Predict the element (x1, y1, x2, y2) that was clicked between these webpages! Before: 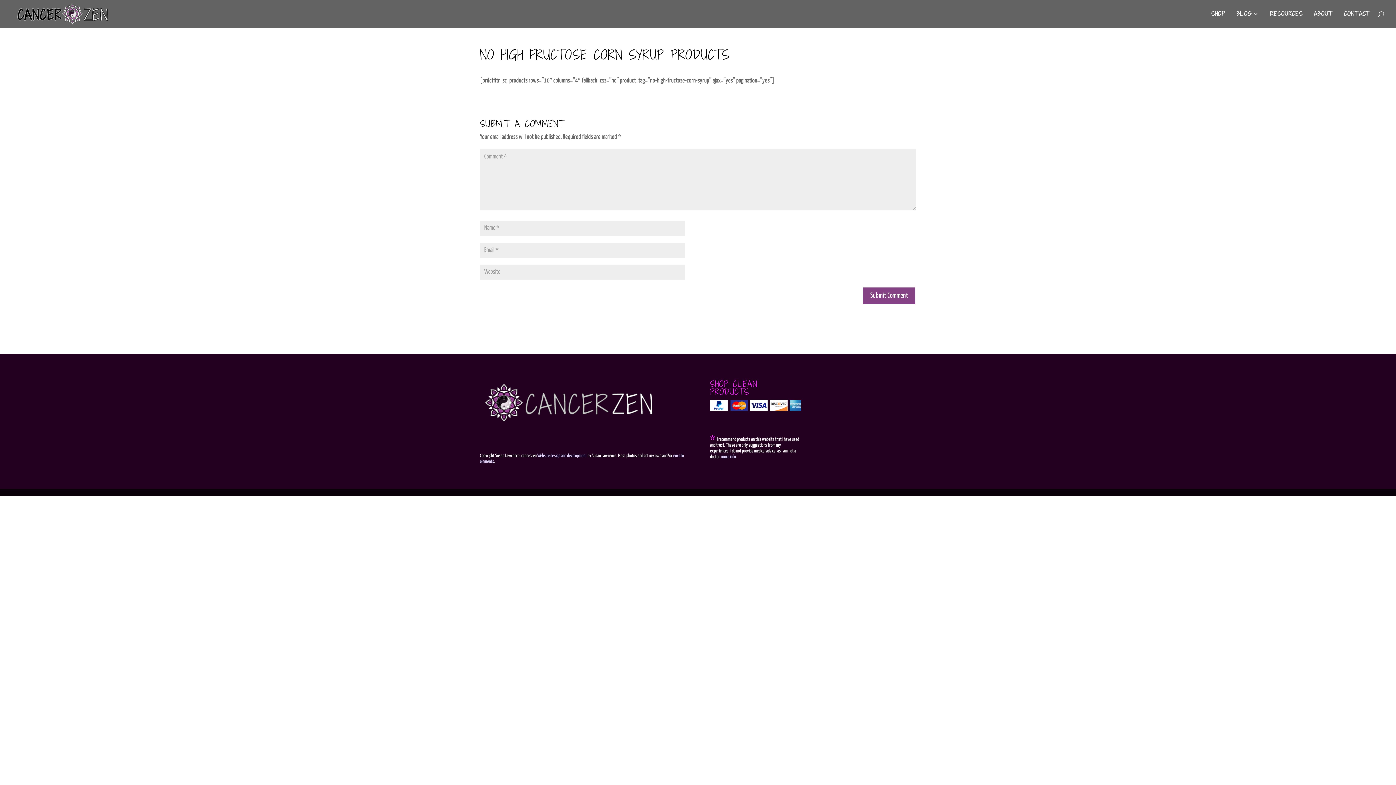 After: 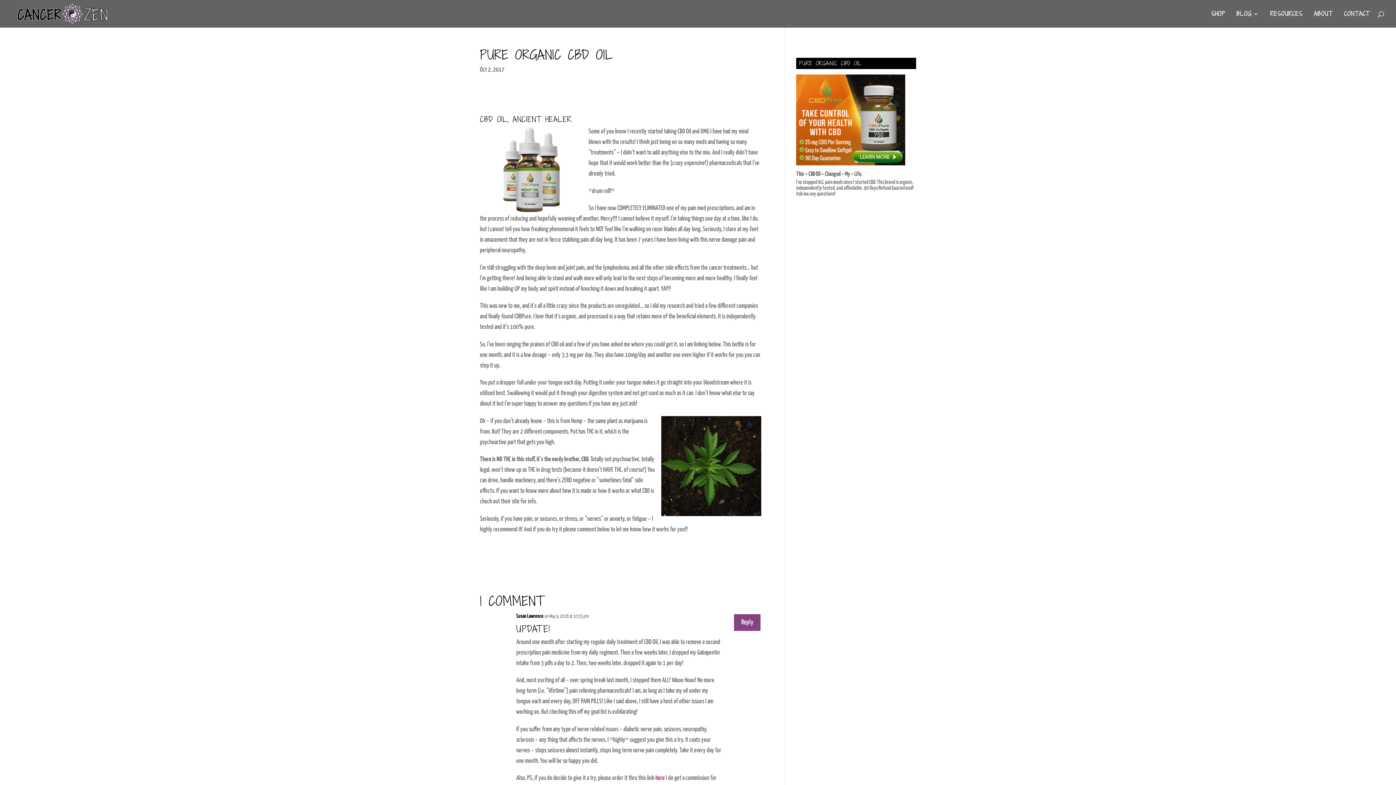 Action: bbox: (1211, 11, 1225, 27) label: SHOP